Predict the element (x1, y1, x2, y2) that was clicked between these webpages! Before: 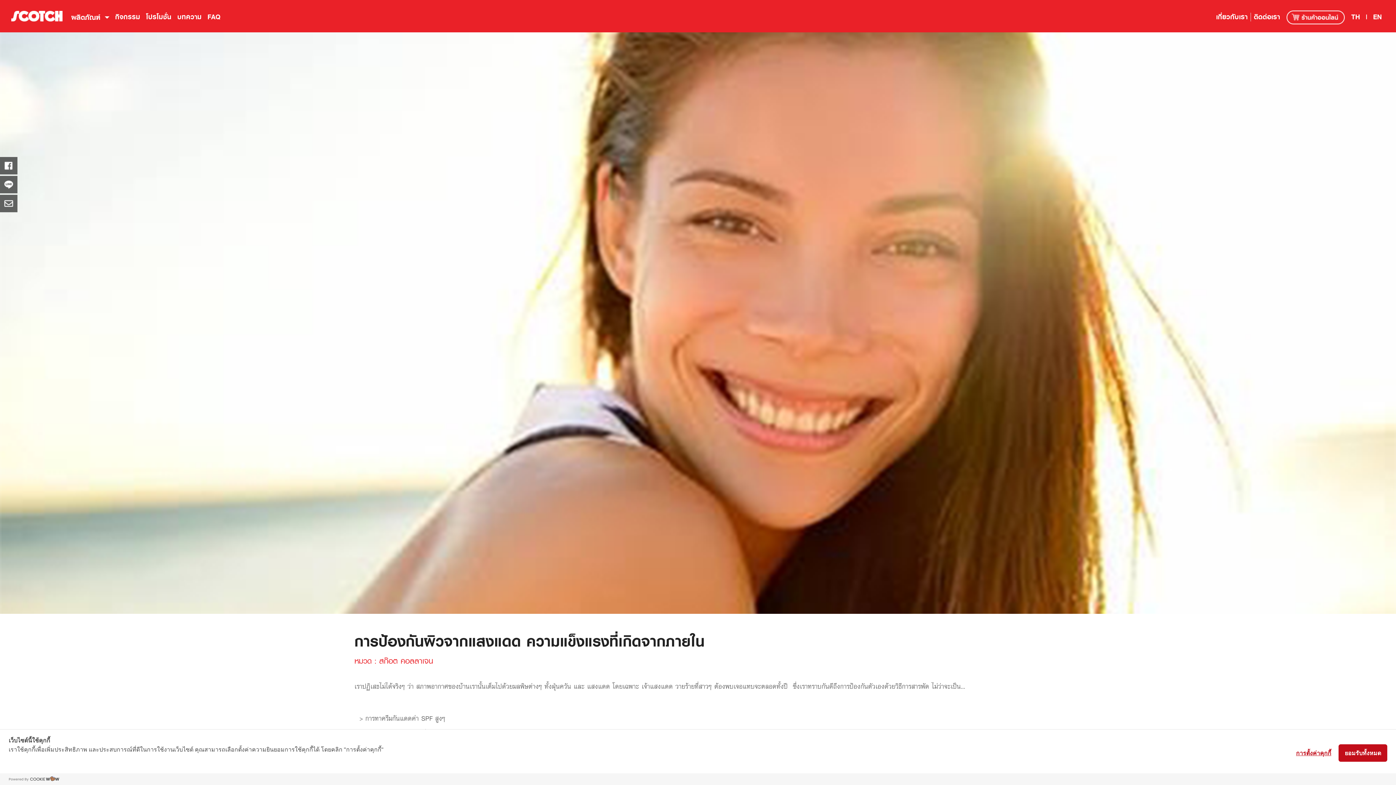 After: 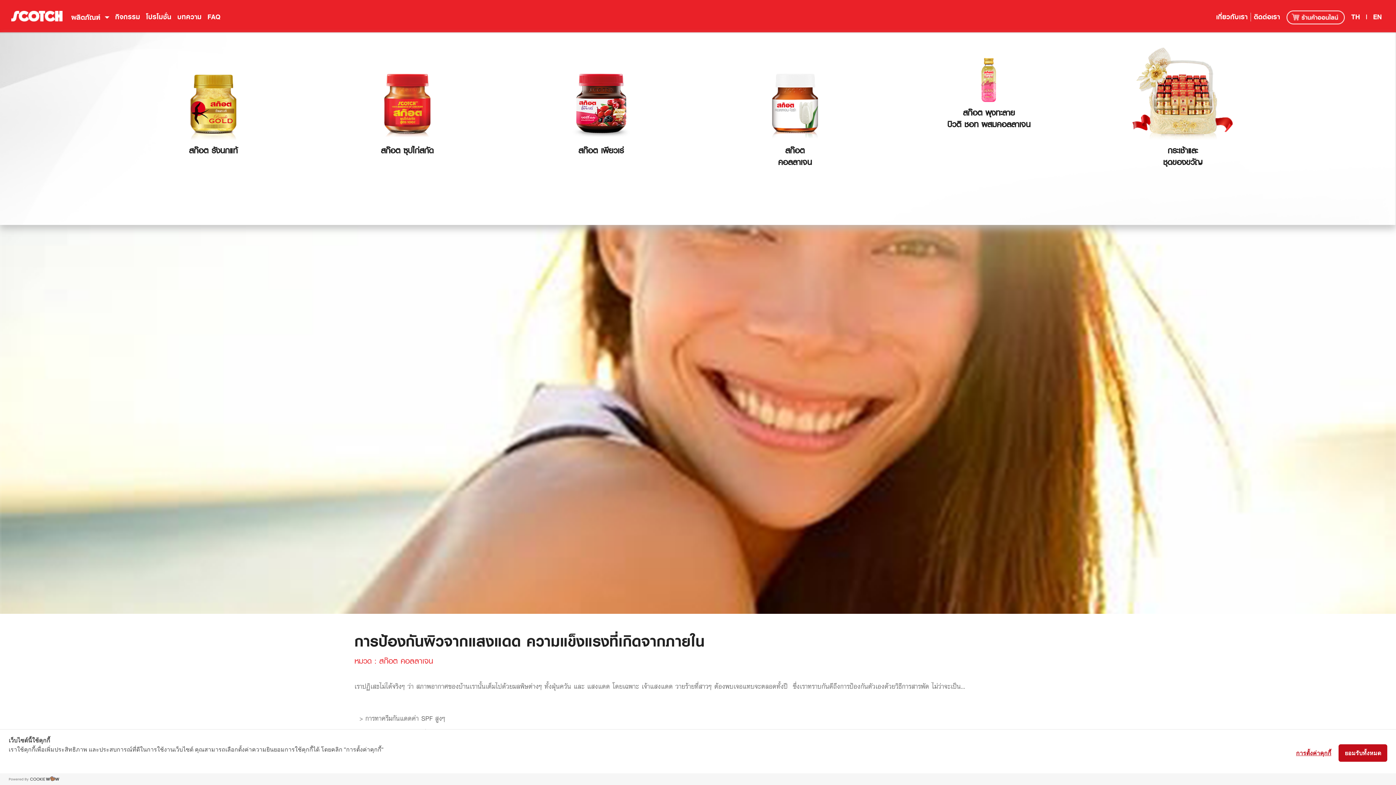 Action: label: ผลิตภัณฑ์  bbox: (68, 12, 112, 21)